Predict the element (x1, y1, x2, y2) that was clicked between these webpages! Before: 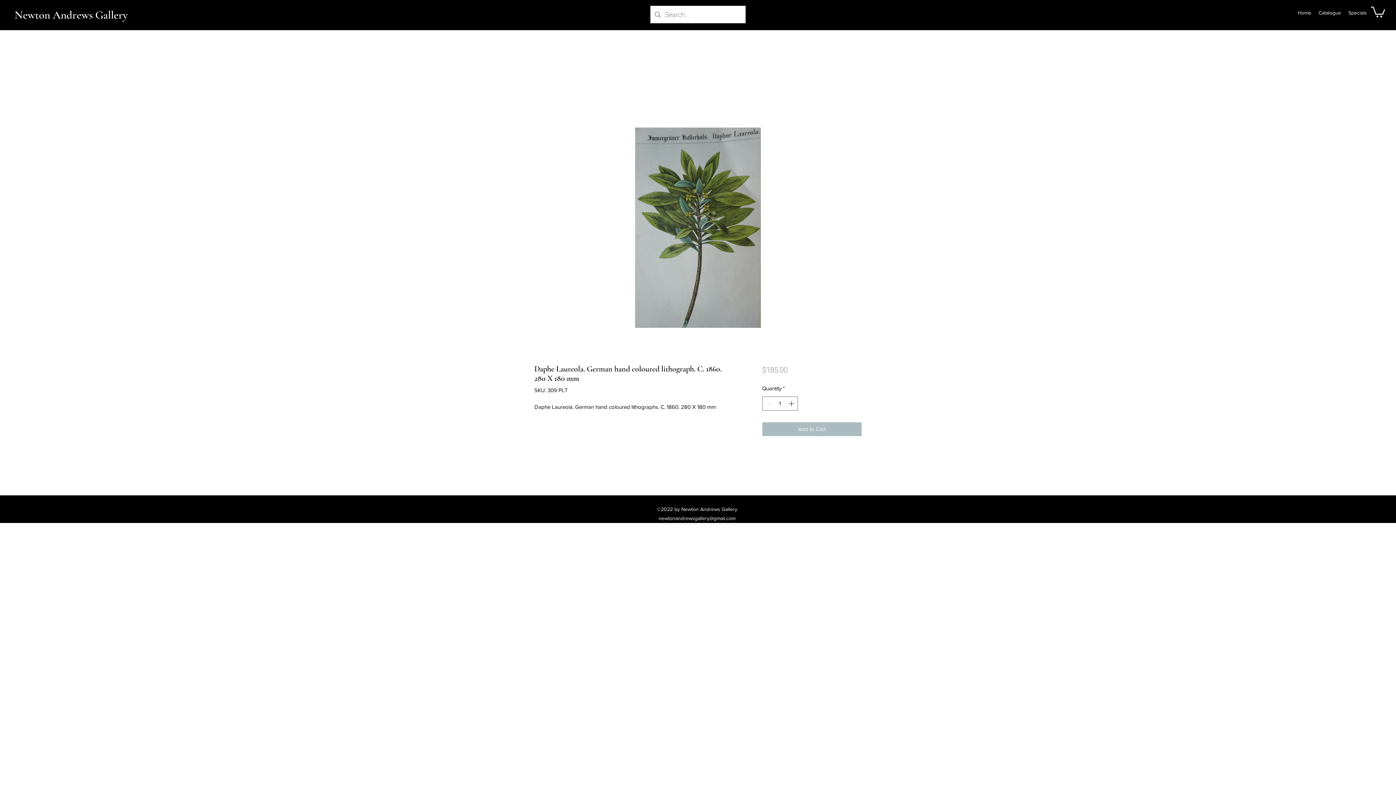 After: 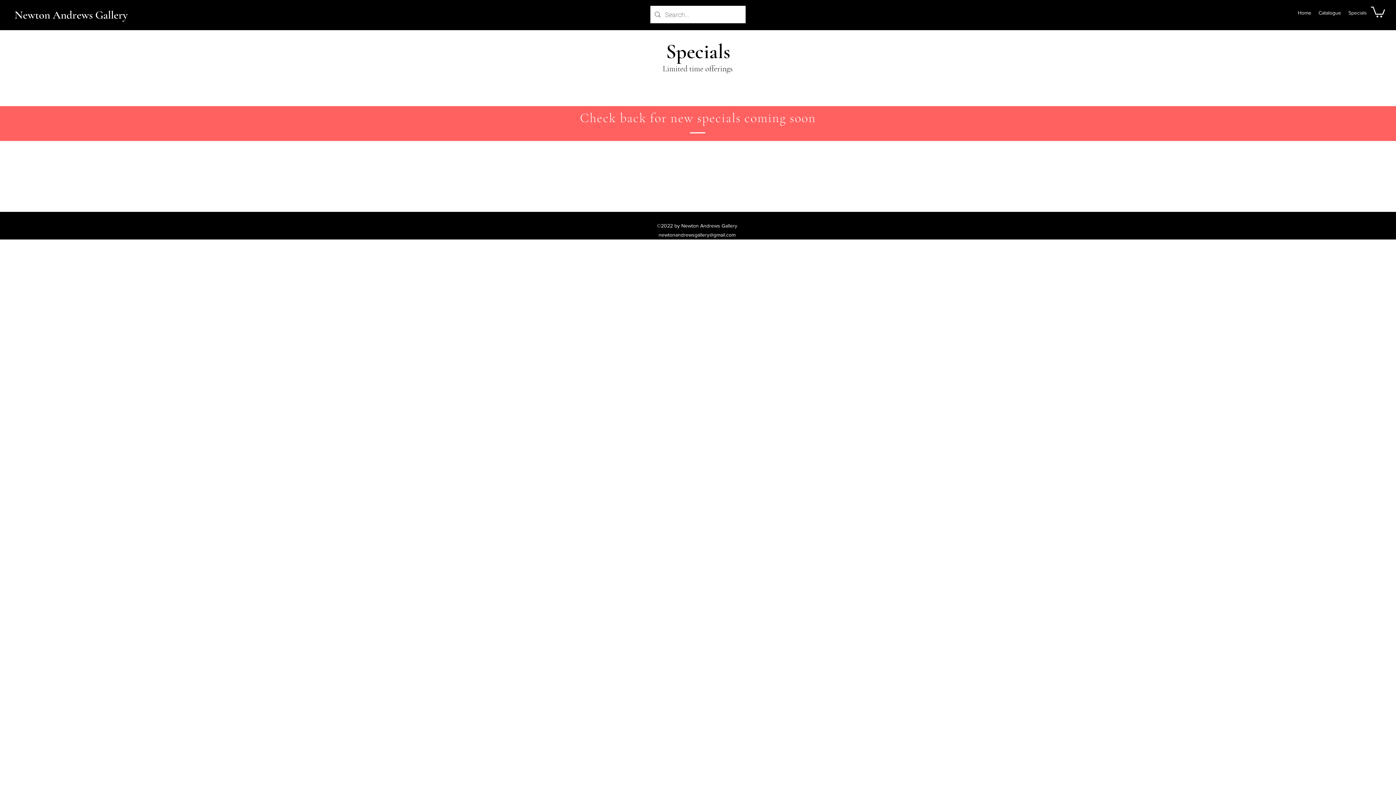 Action: bbox: (1345, 7, 1370, 18) label: Specials